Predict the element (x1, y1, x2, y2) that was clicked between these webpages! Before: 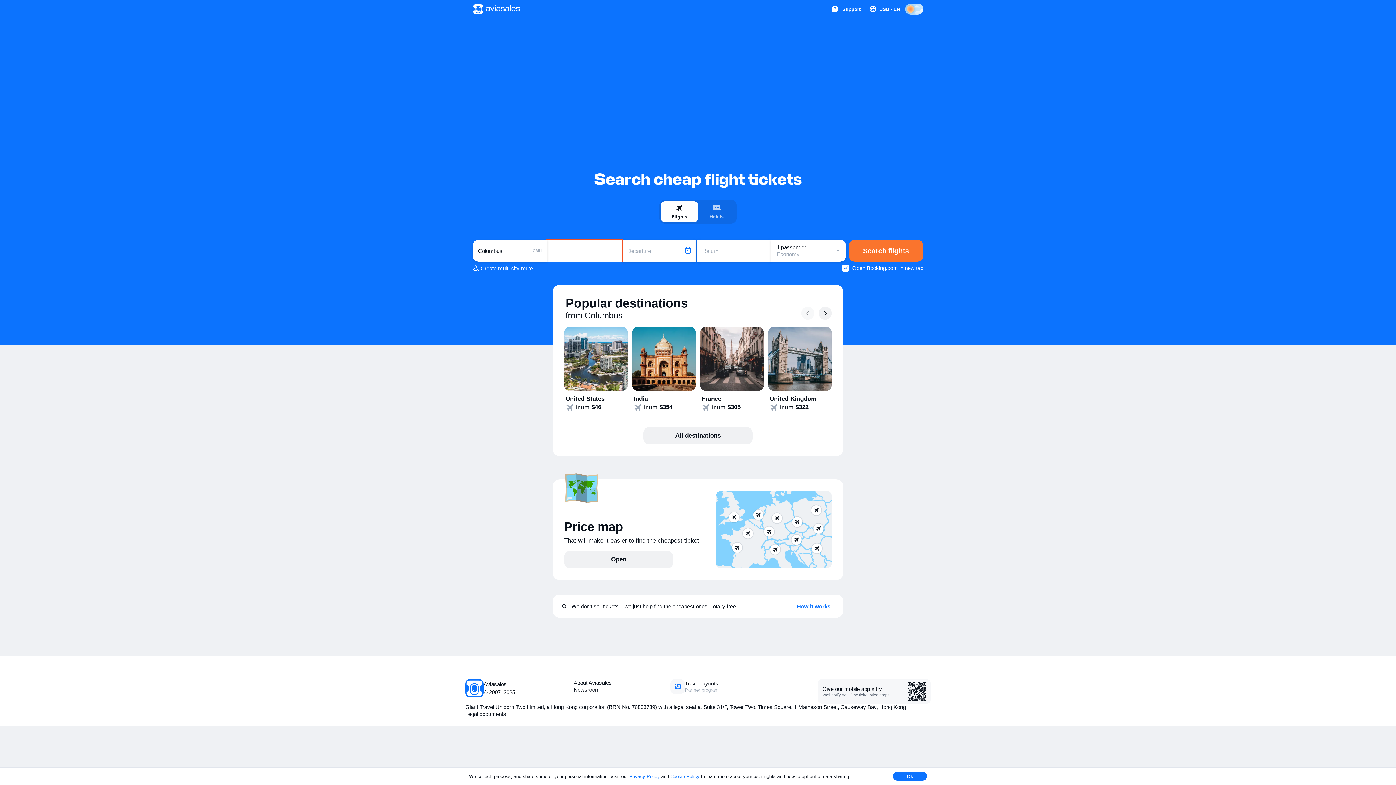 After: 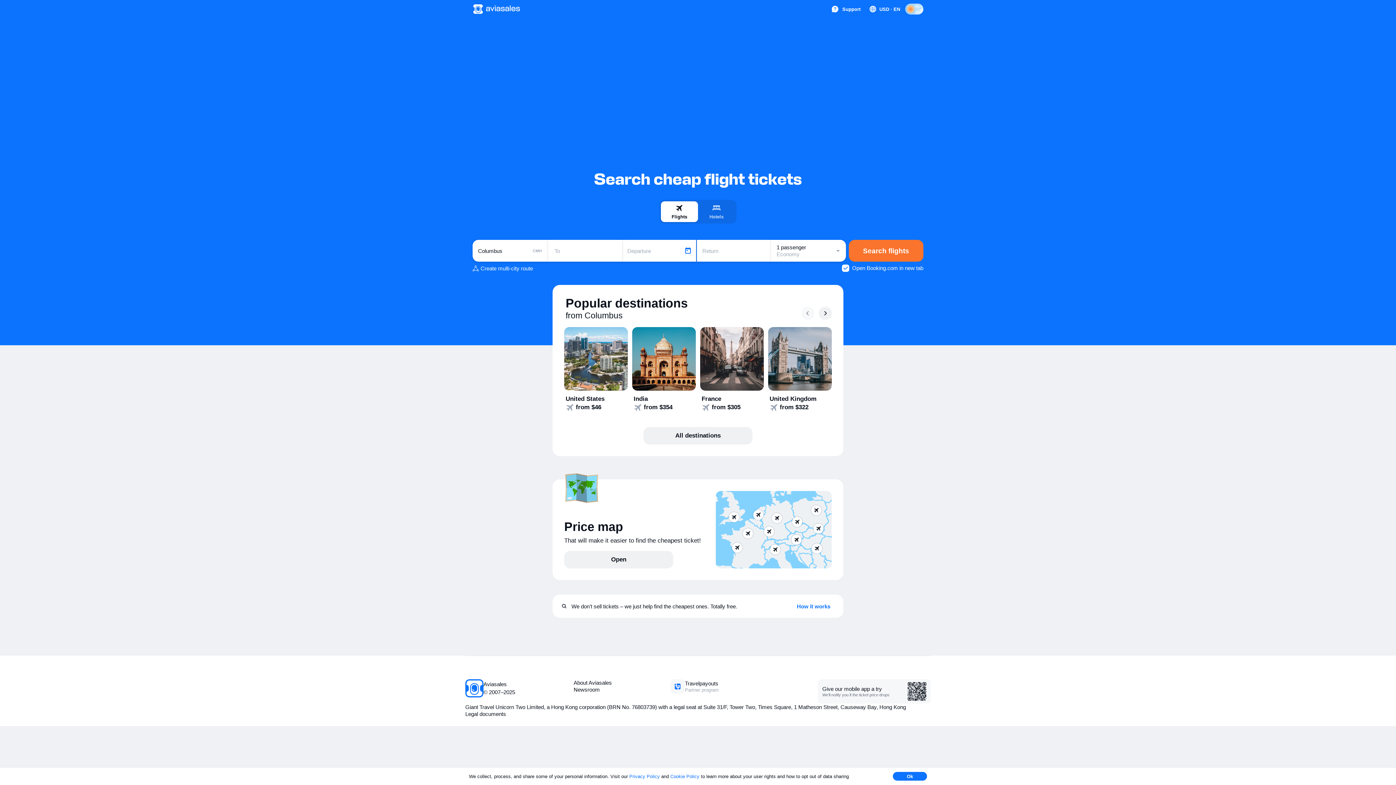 Action: bbox: (661, 201, 698, 222) label: Flights